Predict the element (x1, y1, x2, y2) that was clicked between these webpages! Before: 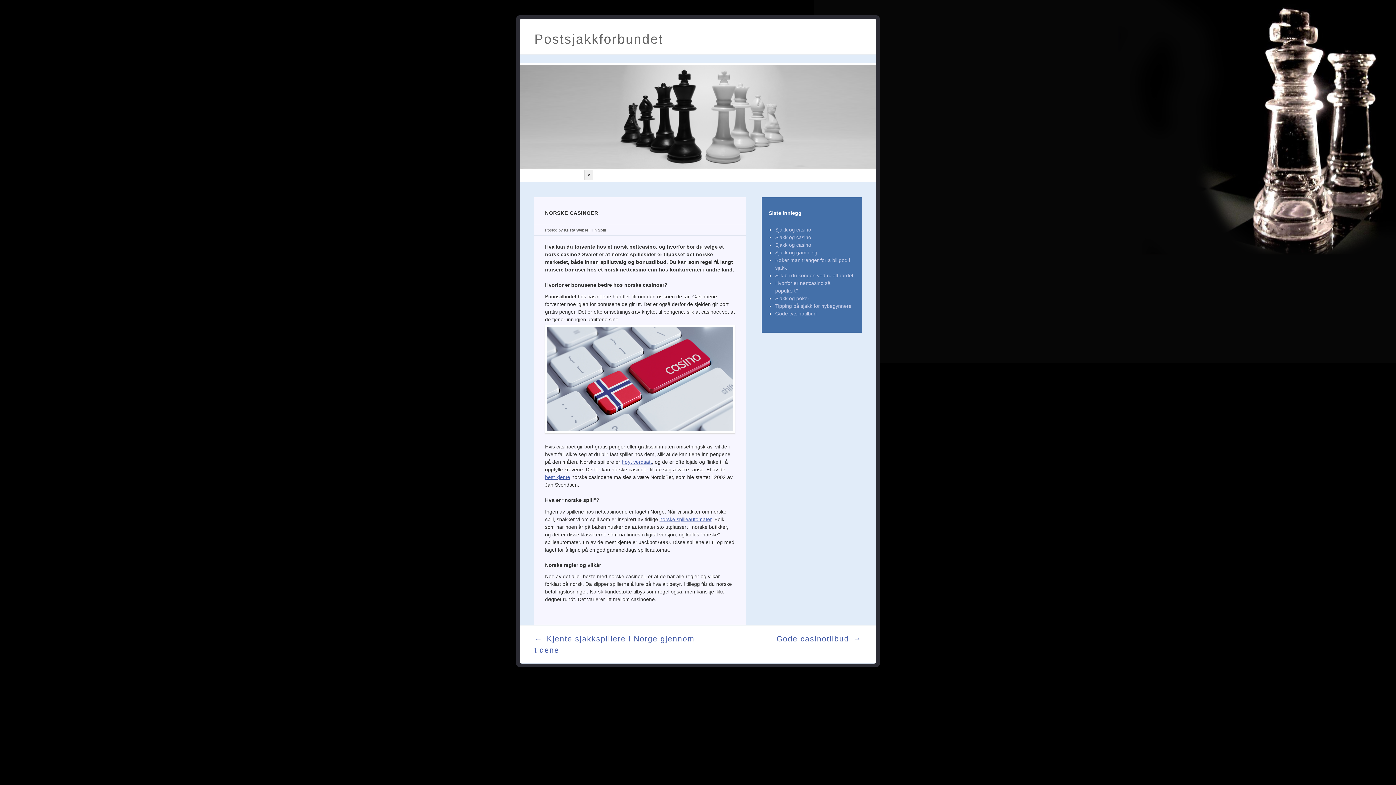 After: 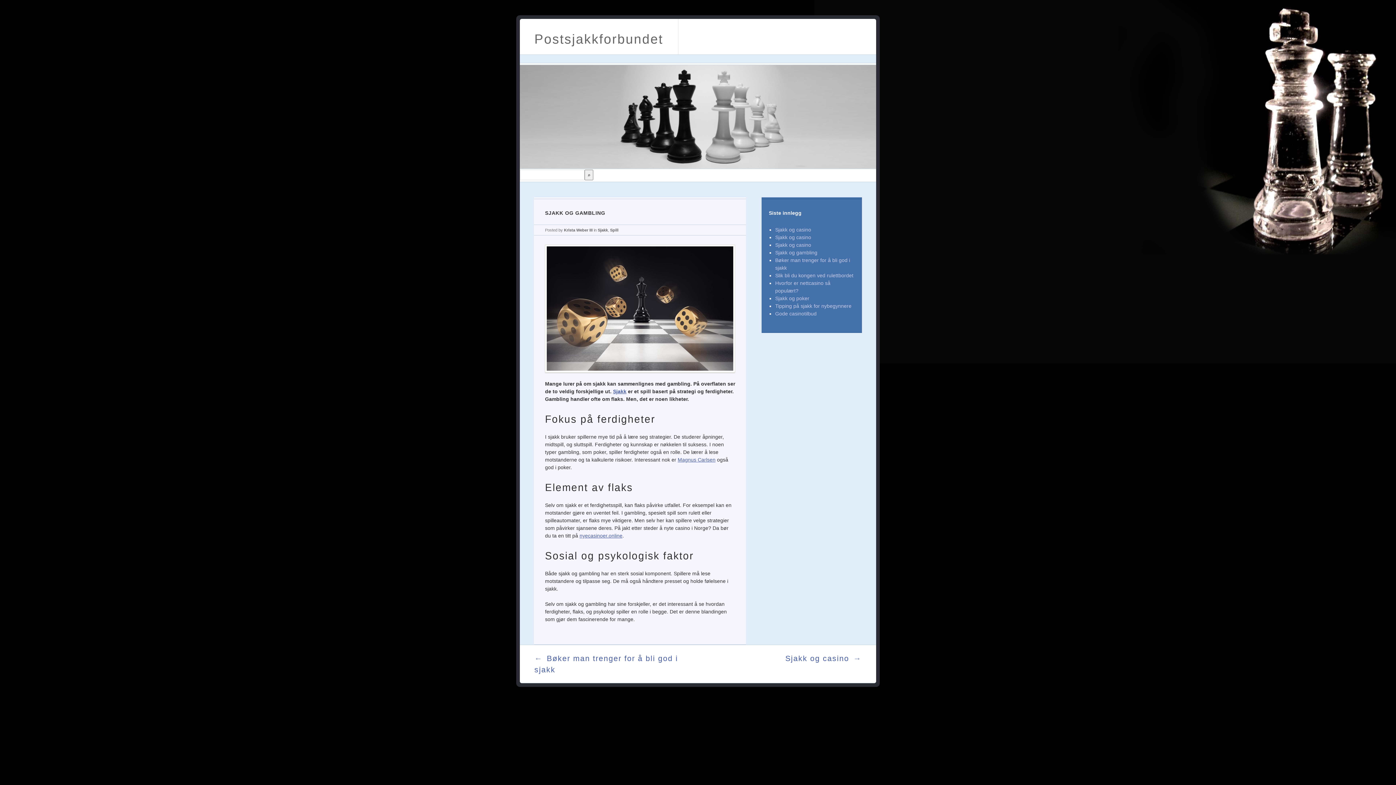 Action: bbox: (775, 249, 817, 255) label: Sjakk og gambling